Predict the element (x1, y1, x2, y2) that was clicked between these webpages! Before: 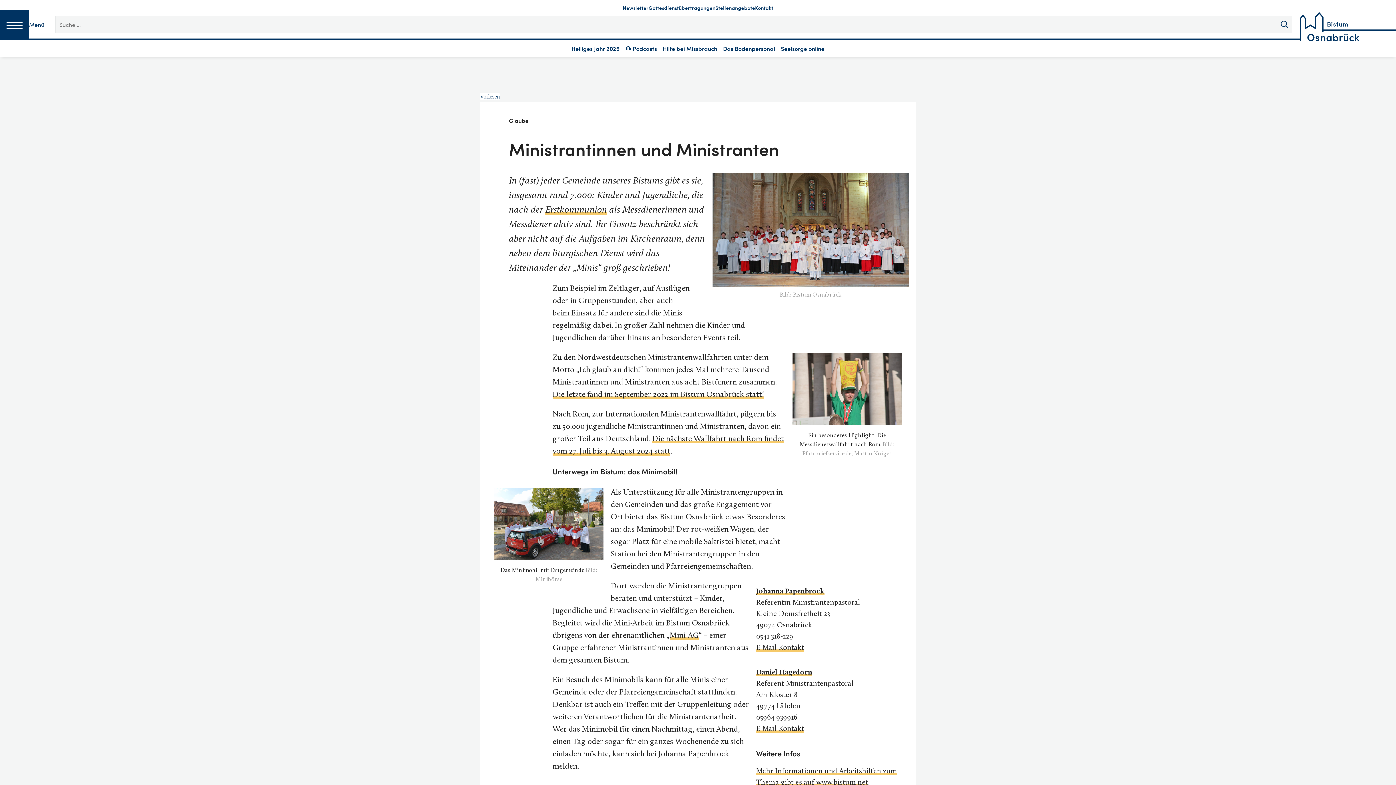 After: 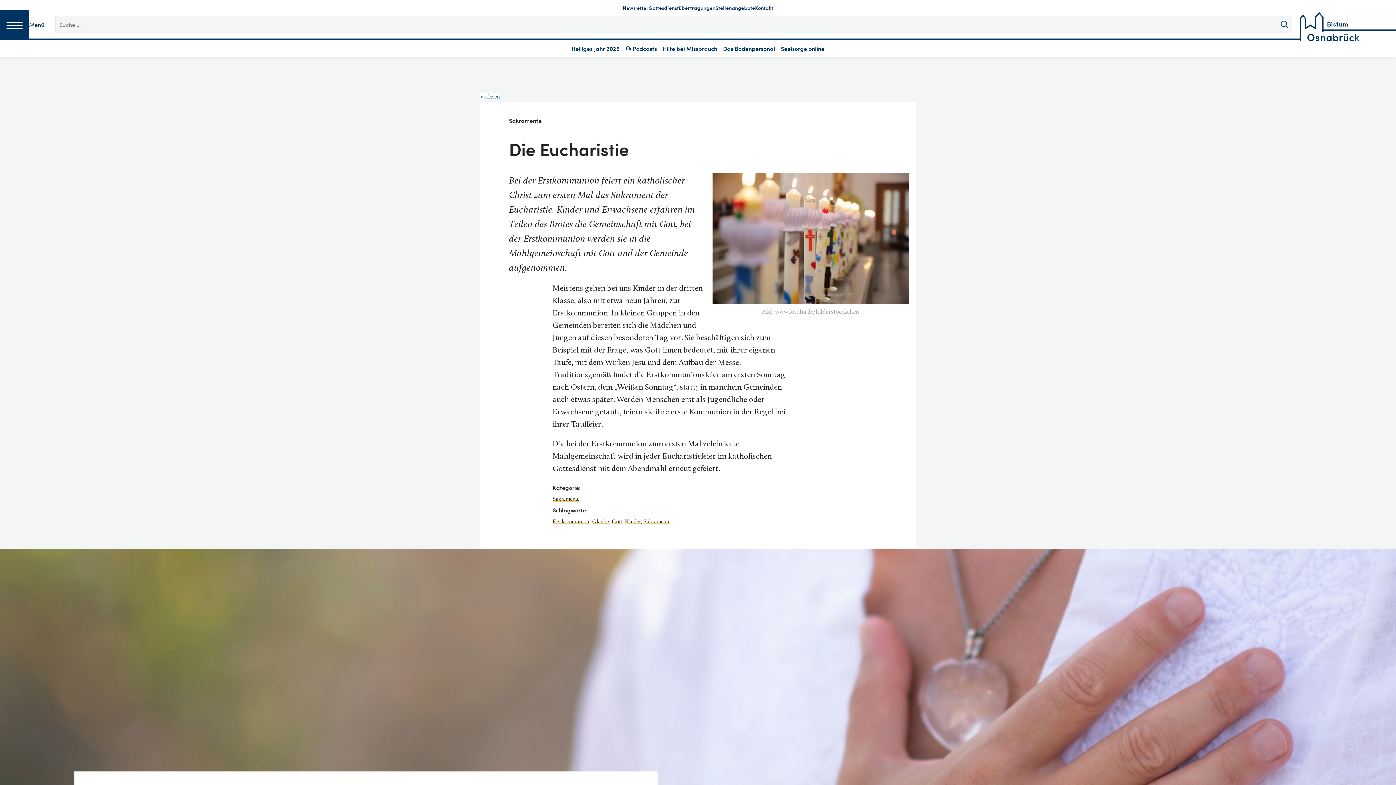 Action: label: Erstkommunion bbox: (545, 203, 607, 214)